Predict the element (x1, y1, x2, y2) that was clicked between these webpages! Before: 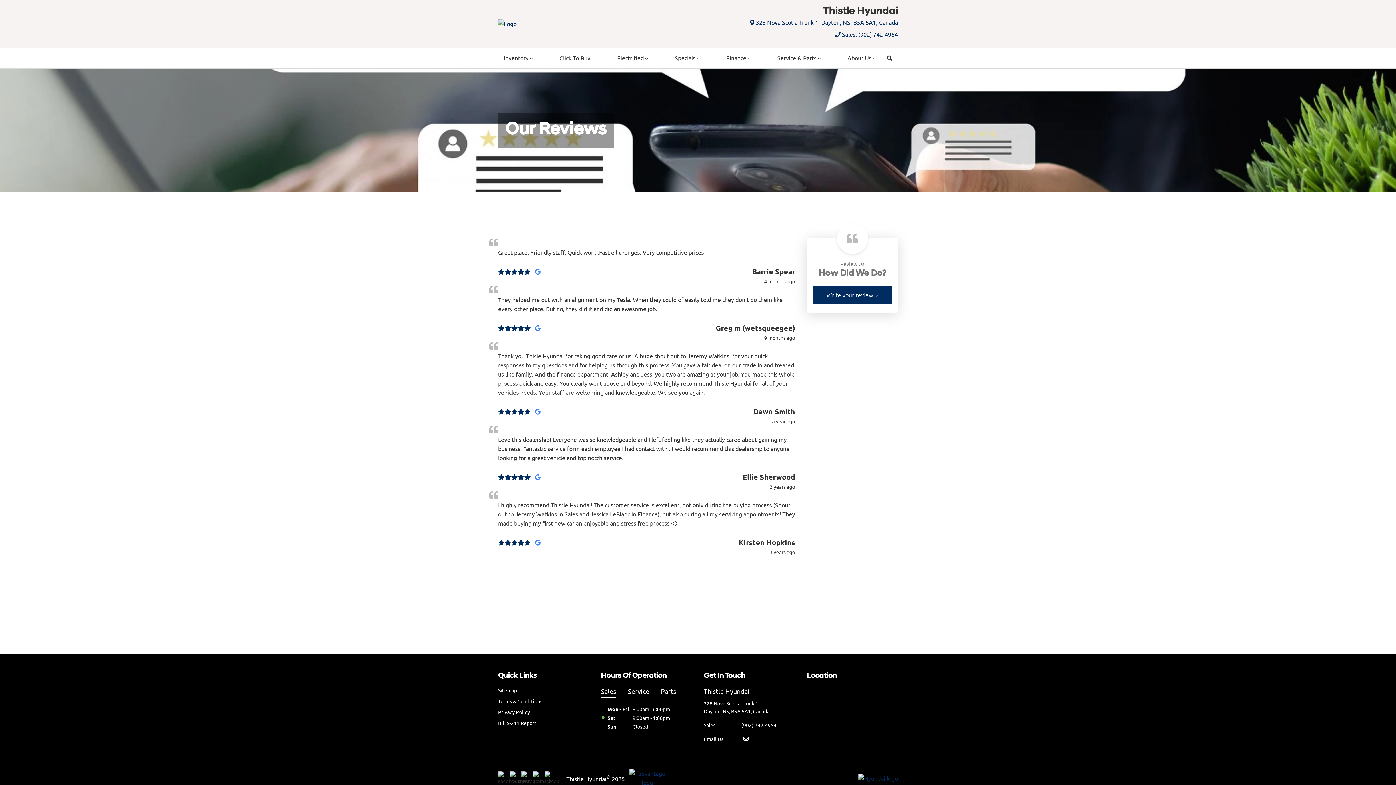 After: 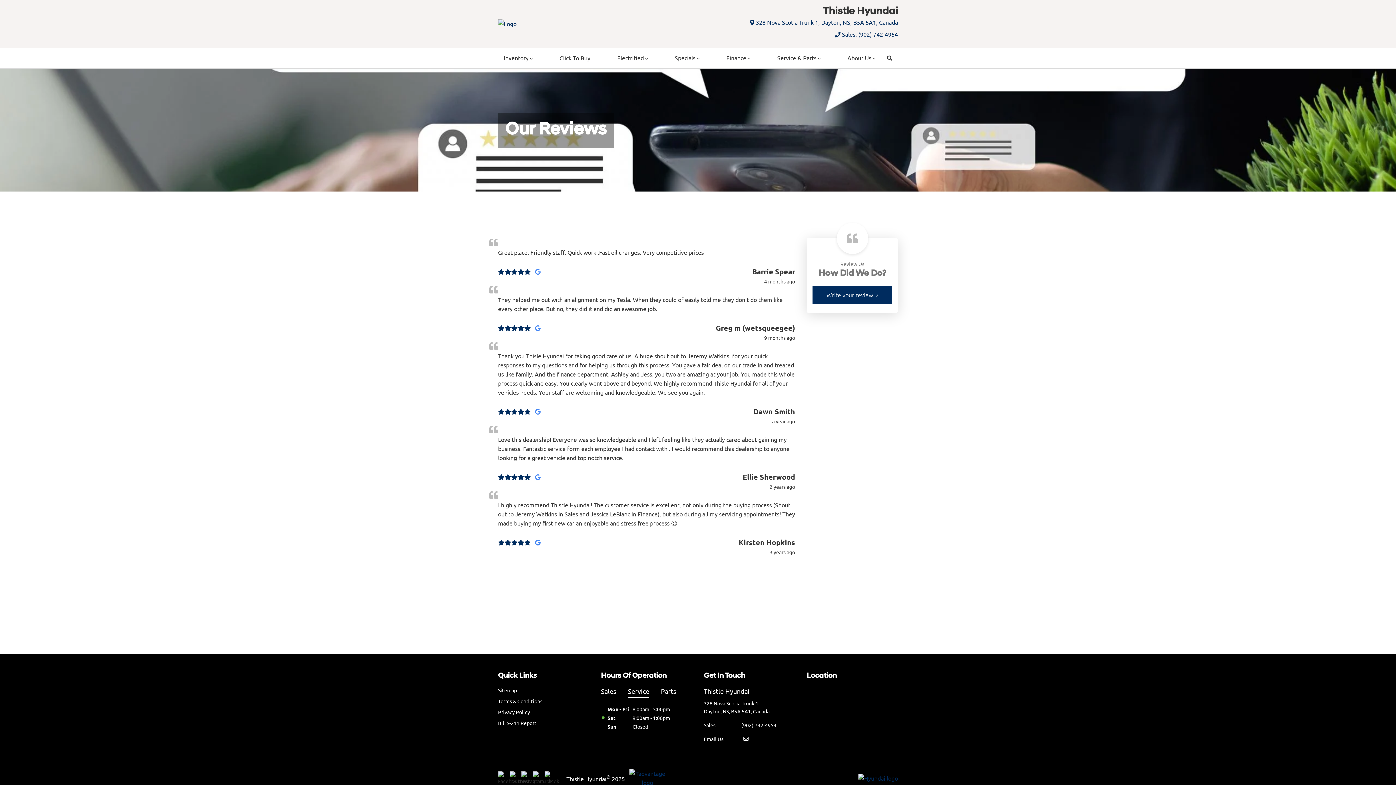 Action: bbox: (628, 686, 649, 698) label: Service